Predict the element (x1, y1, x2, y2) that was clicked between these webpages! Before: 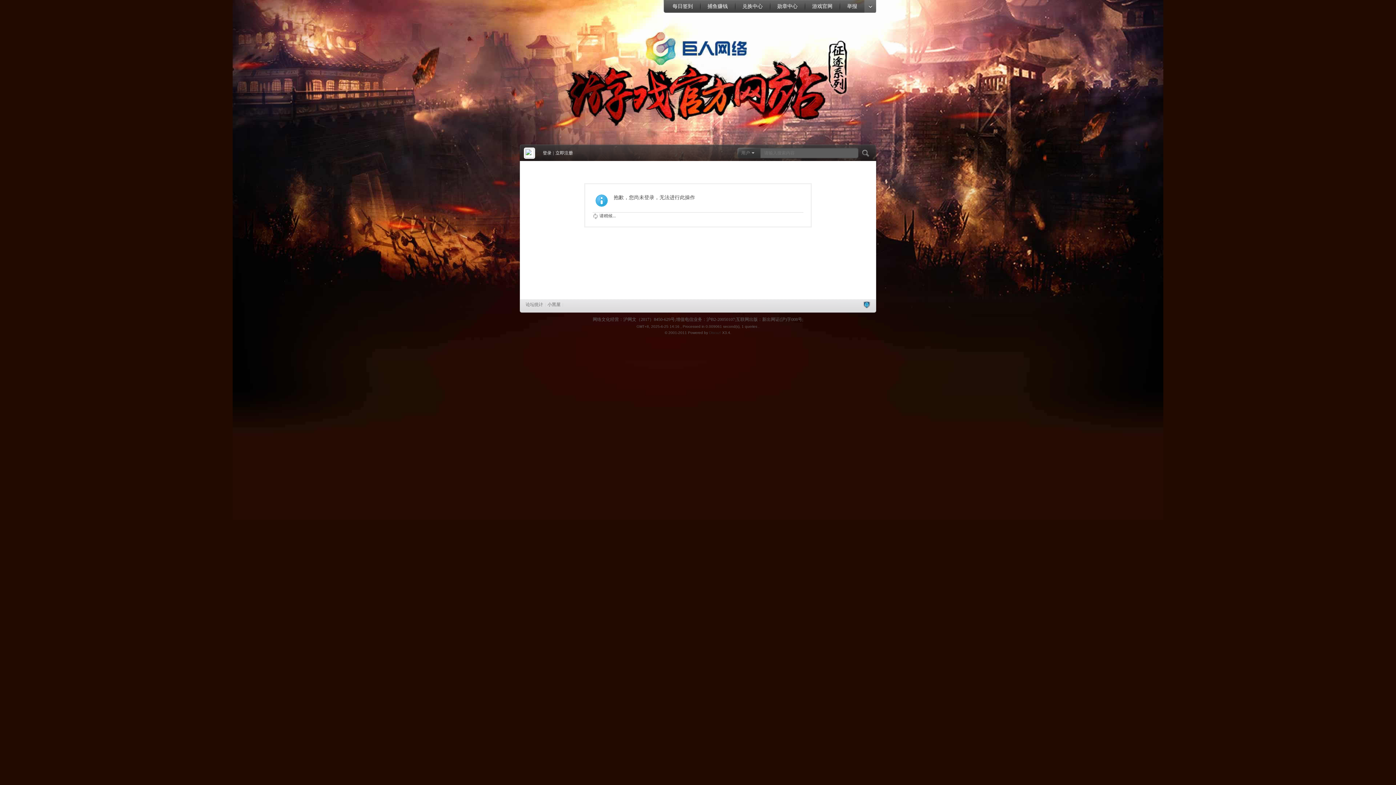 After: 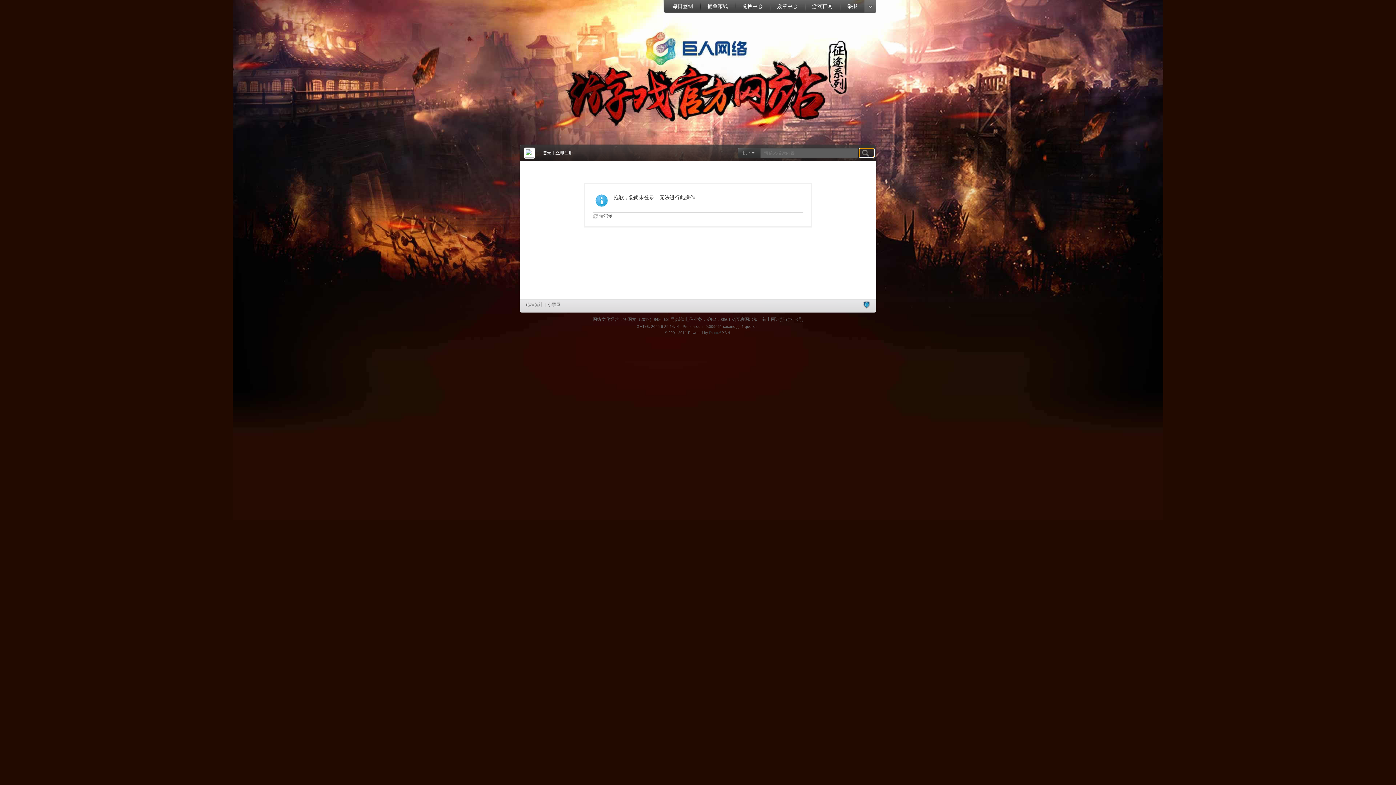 Action: label:   bbox: (859, 148, 874, 157)